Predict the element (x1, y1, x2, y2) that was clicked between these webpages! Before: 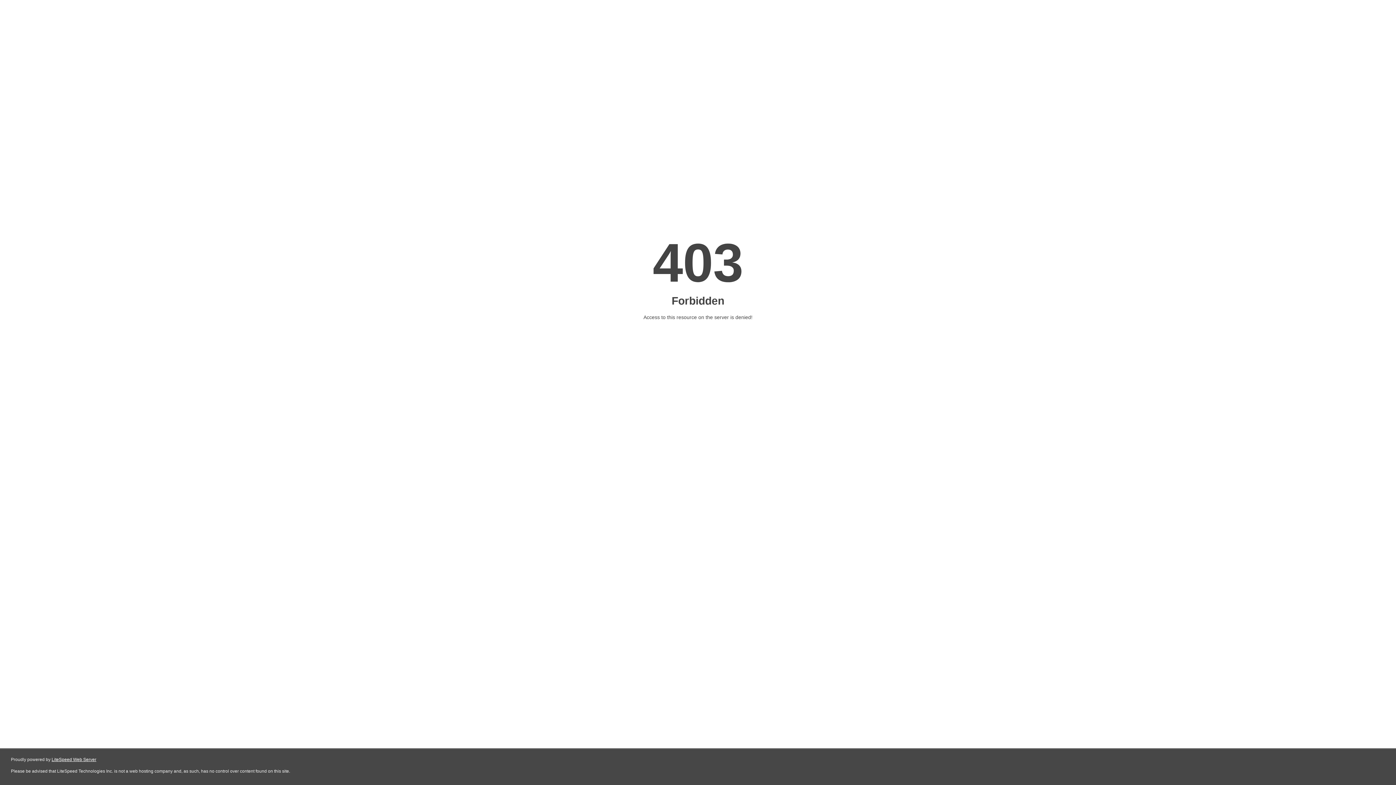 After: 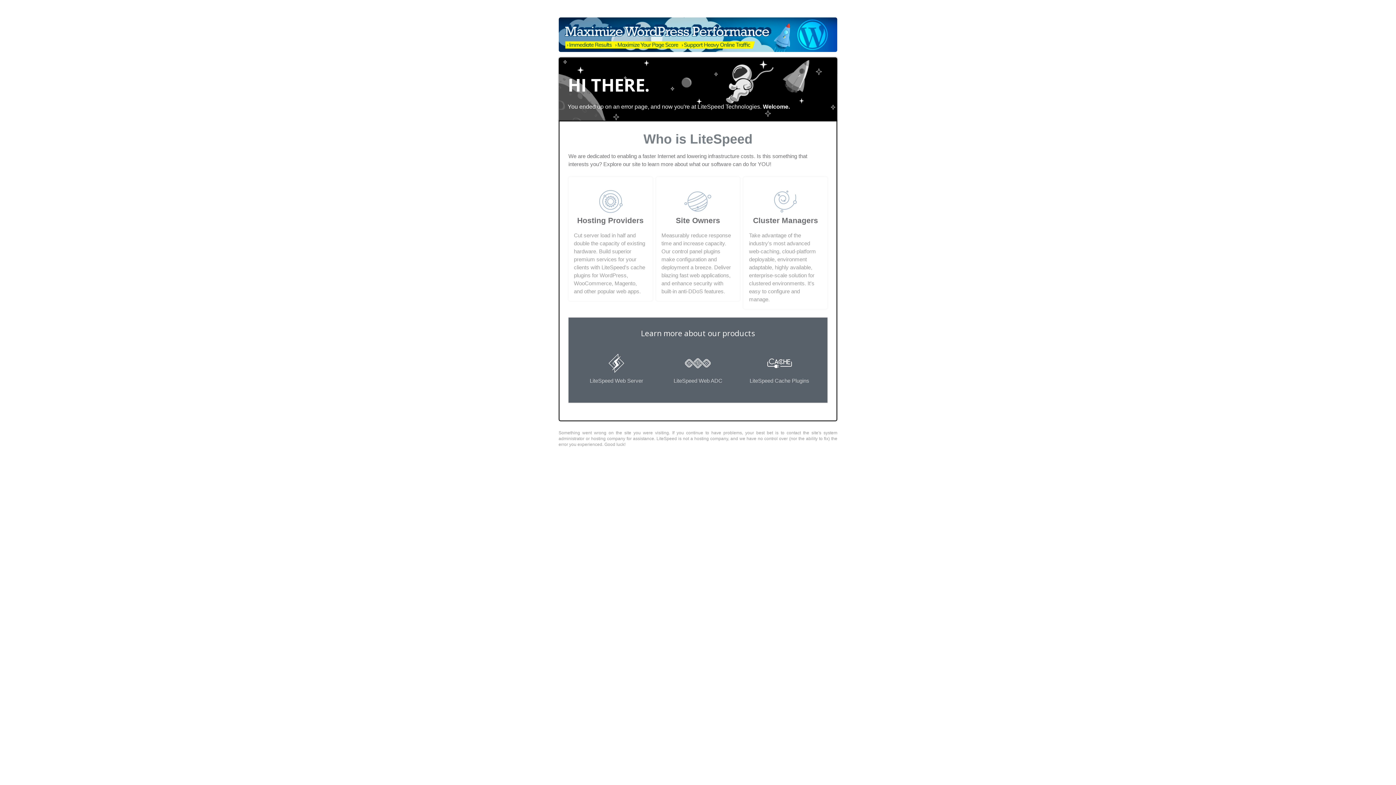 Action: label: LiteSpeed Web Server bbox: (51, 757, 96, 762)